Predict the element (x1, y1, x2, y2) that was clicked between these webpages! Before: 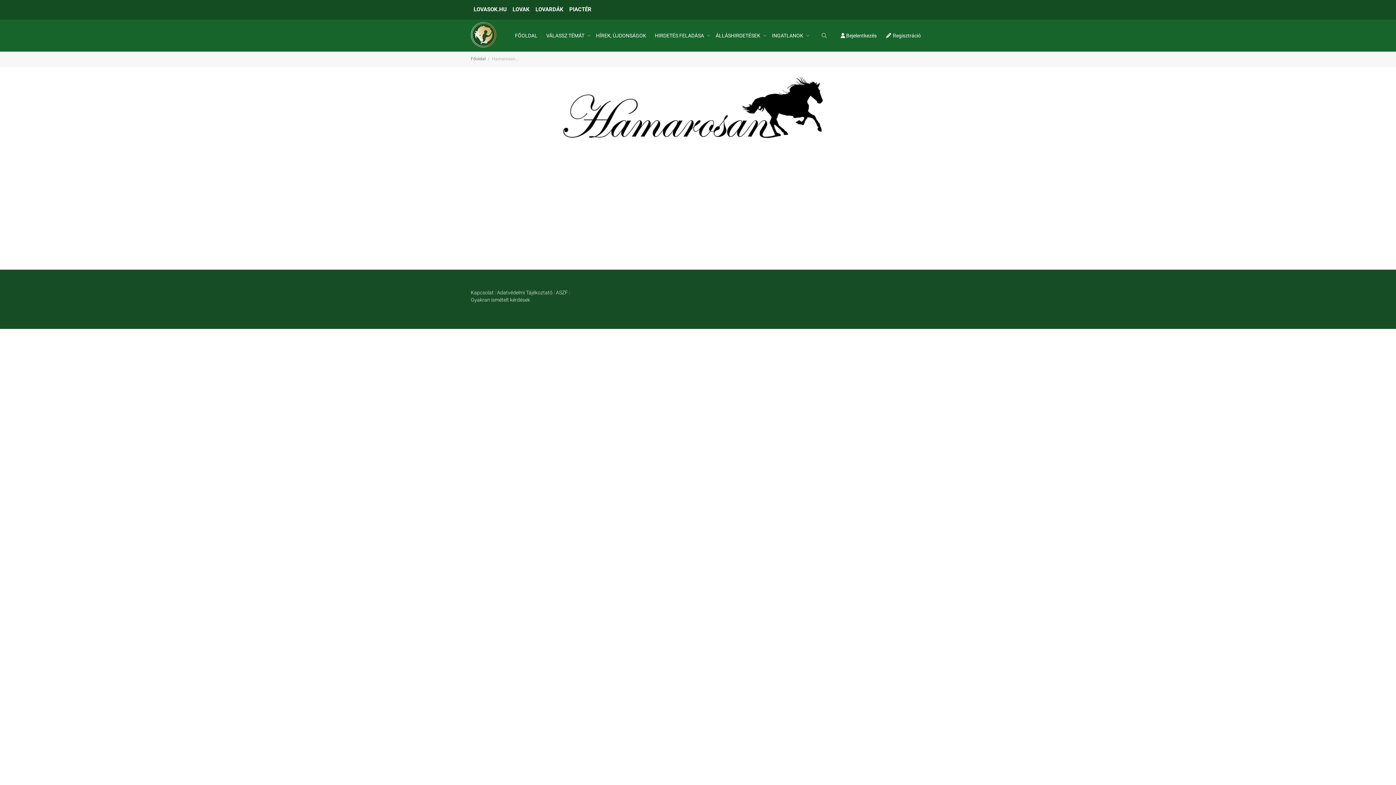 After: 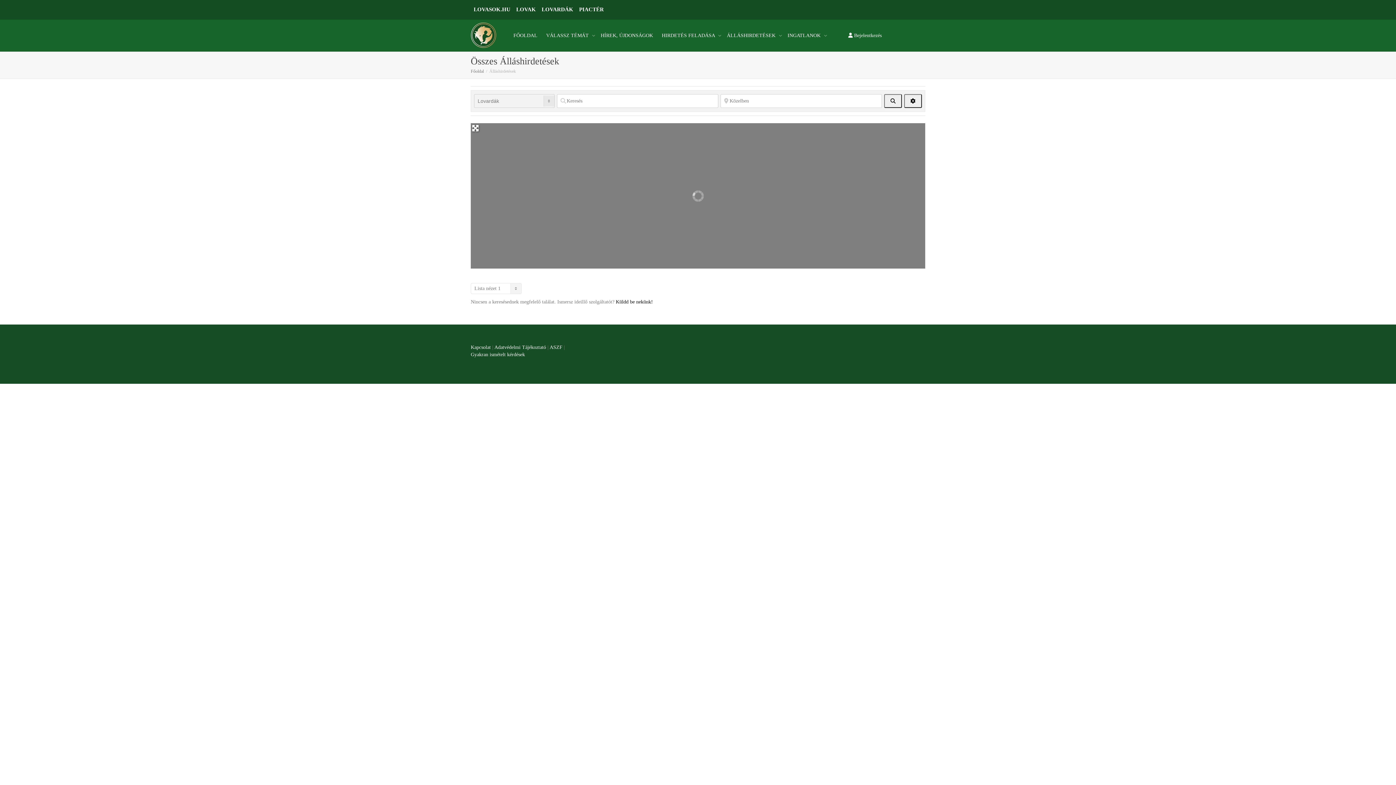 Action: bbox: (715, 19, 763, 51) label: ÁLLÁSHIRDETÉSEK 